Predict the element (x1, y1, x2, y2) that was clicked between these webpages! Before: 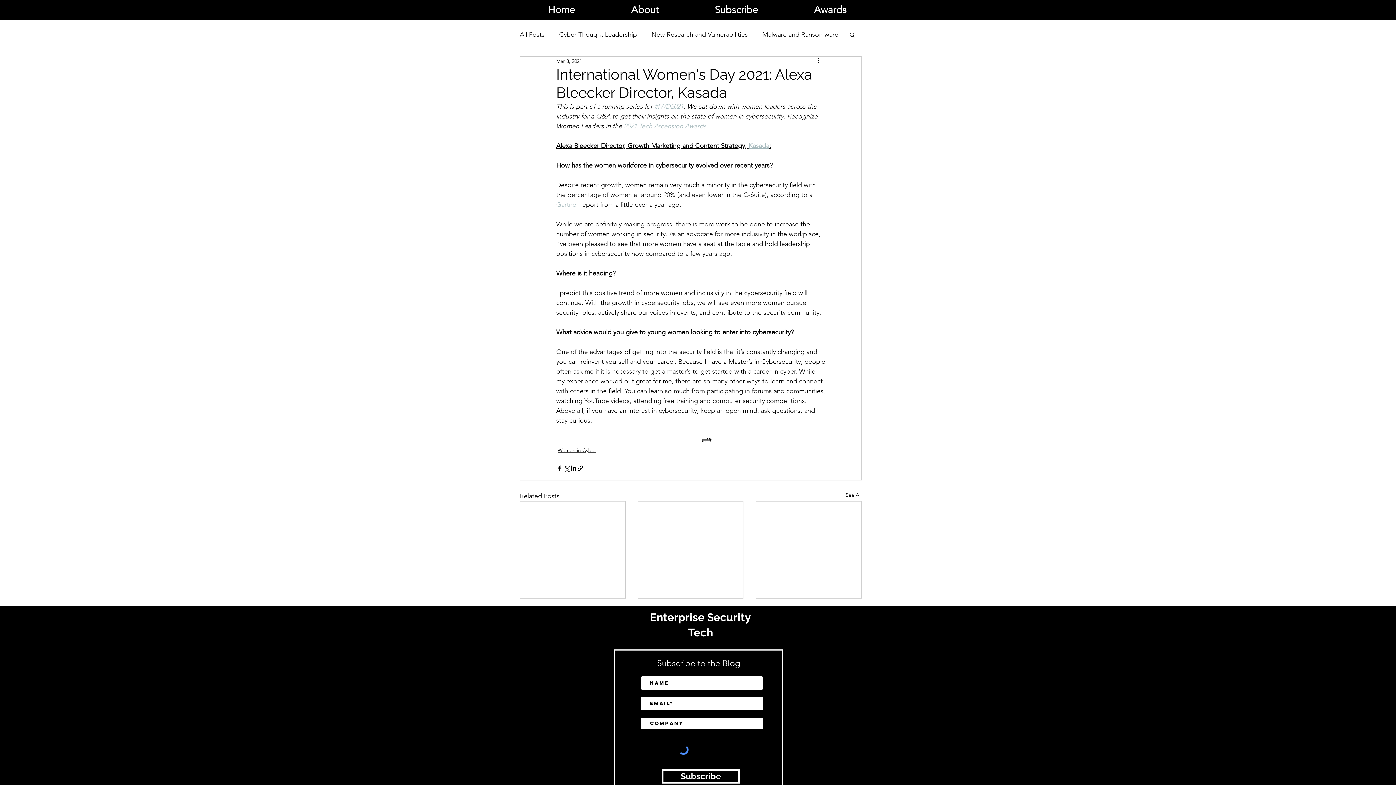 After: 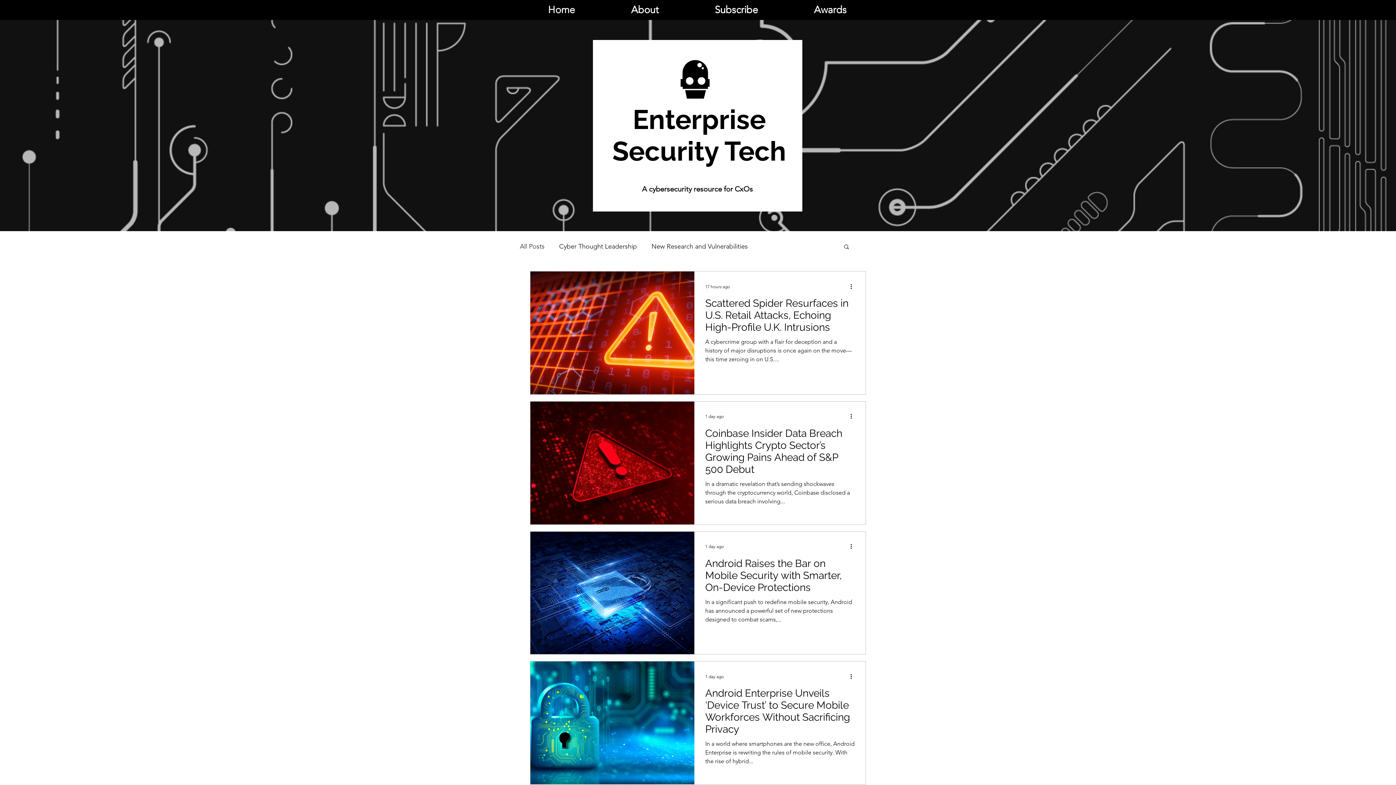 Action: label: All Posts bbox: (520, 28, 544, 40)